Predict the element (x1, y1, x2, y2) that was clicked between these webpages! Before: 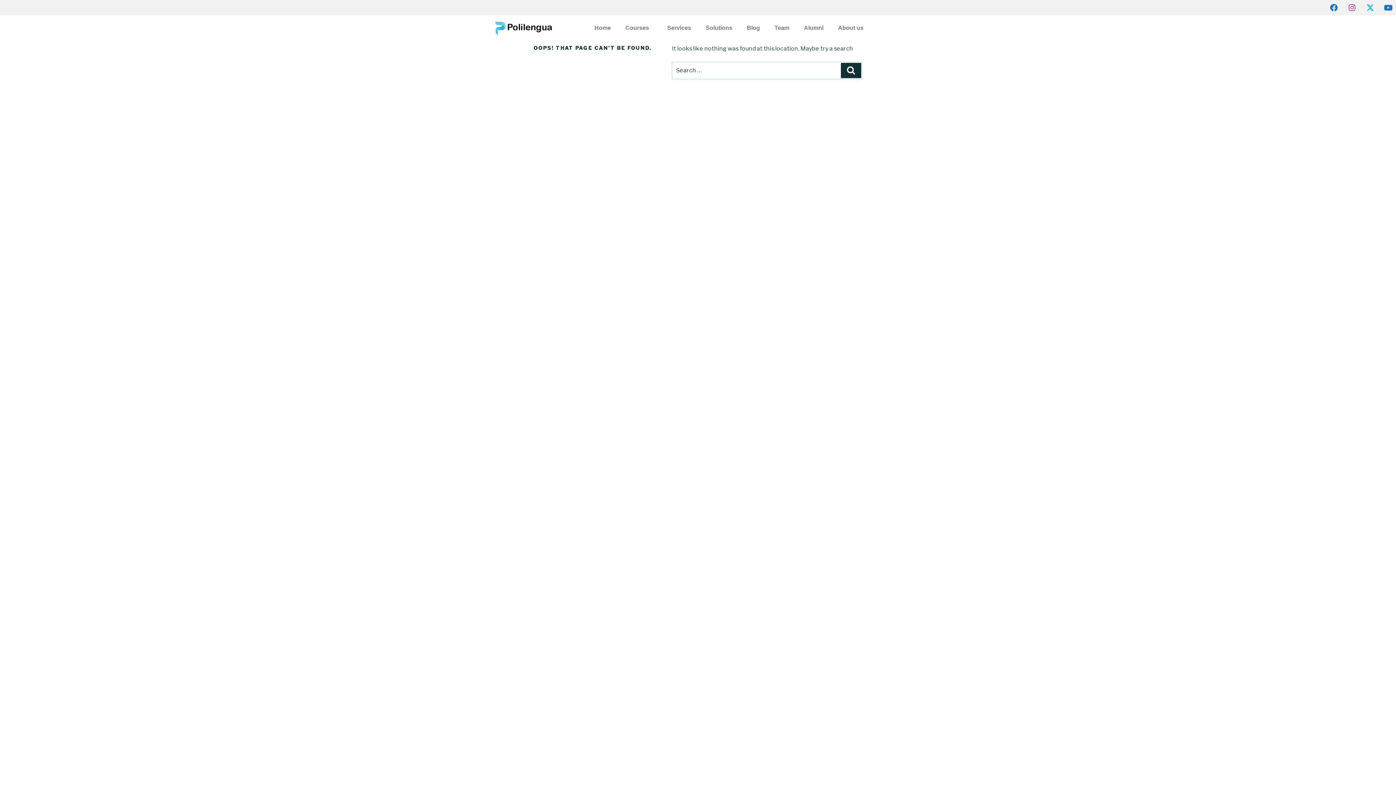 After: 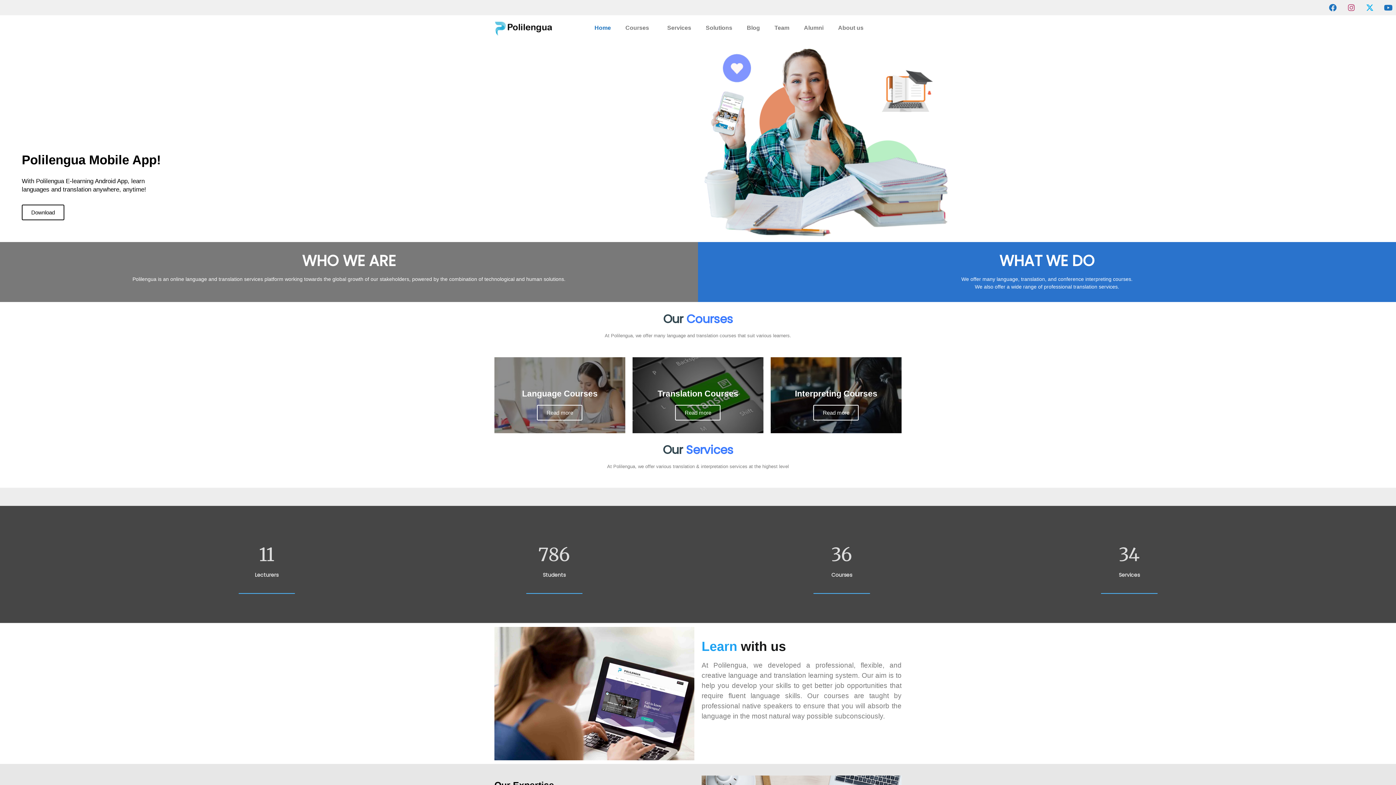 Action: bbox: (494, 21, 552, 36)